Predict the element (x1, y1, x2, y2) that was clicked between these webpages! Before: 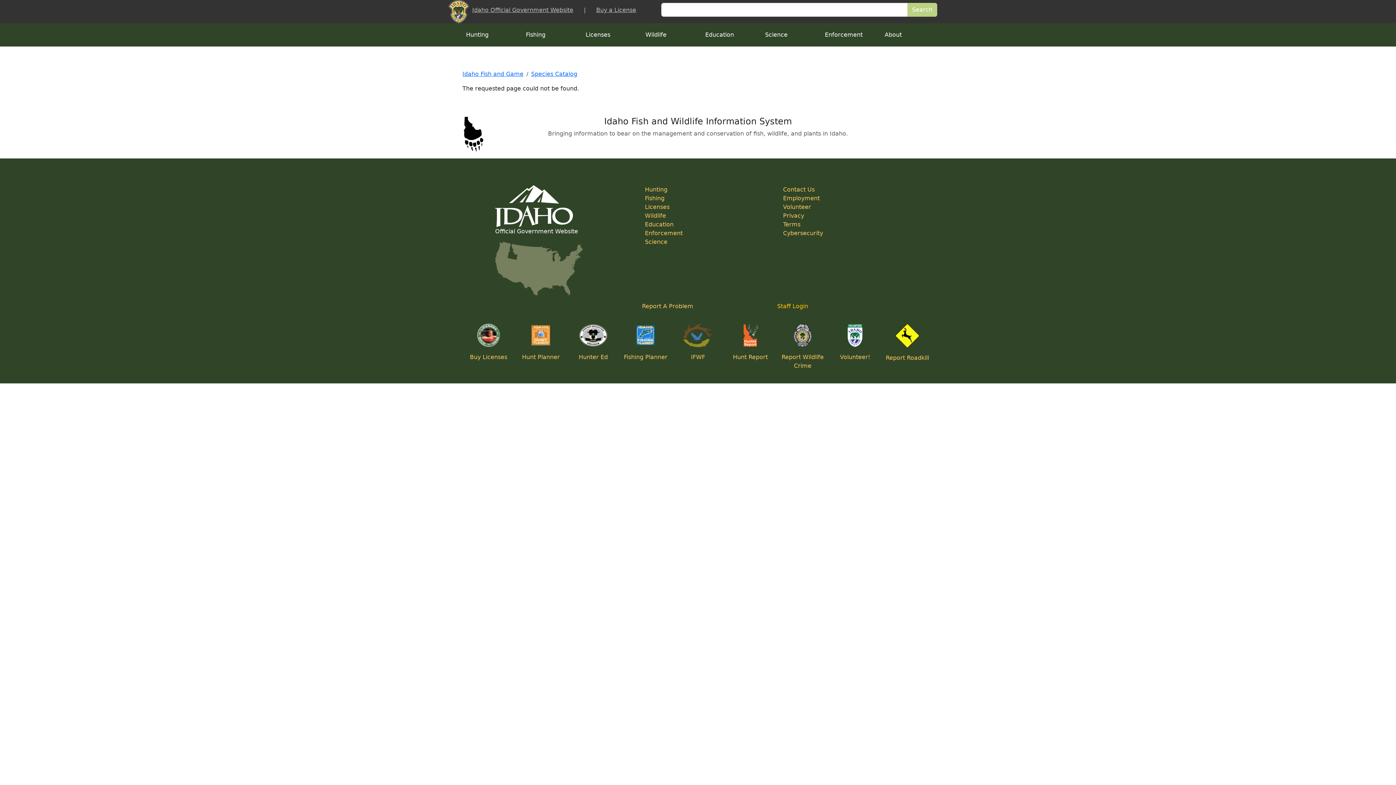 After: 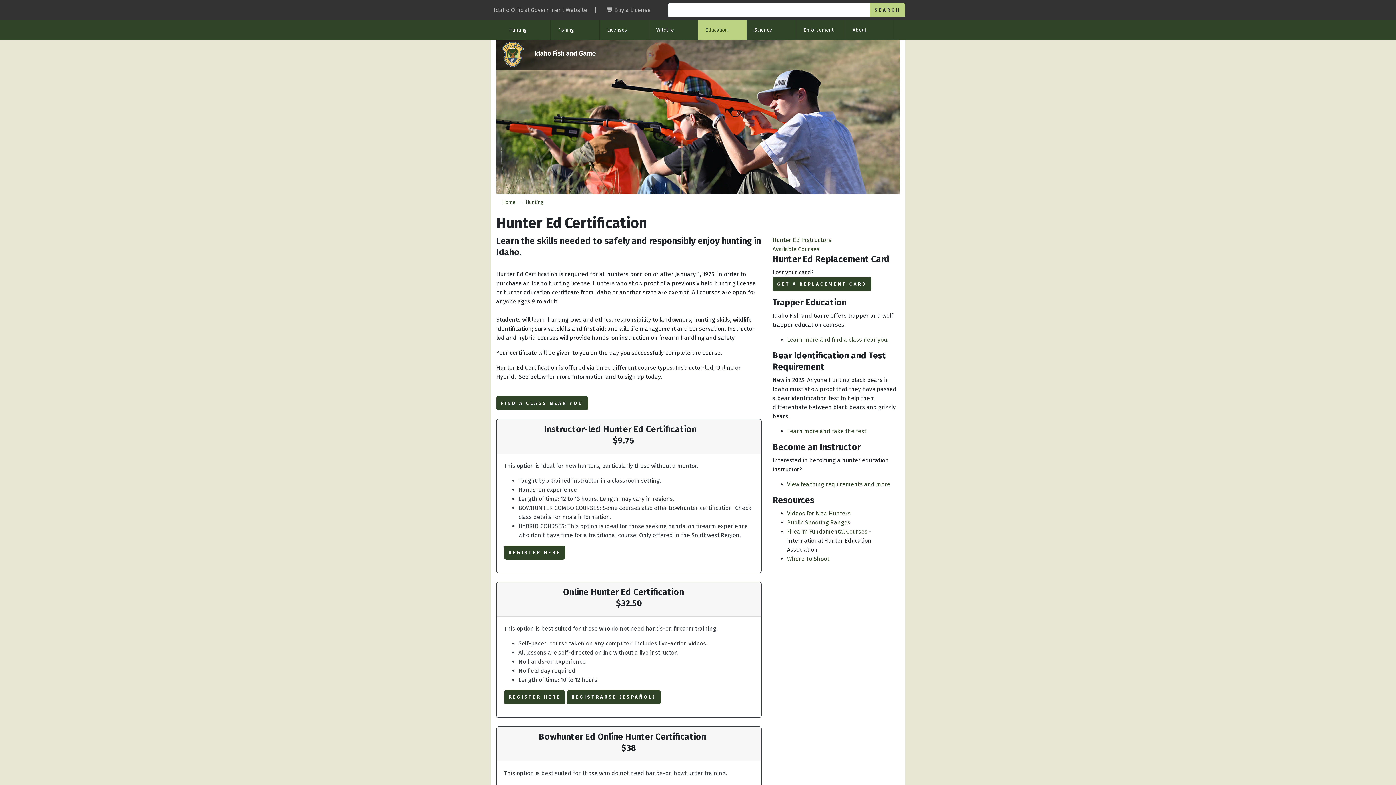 Action: label: Hunter Ed bbox: (578, 353, 608, 360)